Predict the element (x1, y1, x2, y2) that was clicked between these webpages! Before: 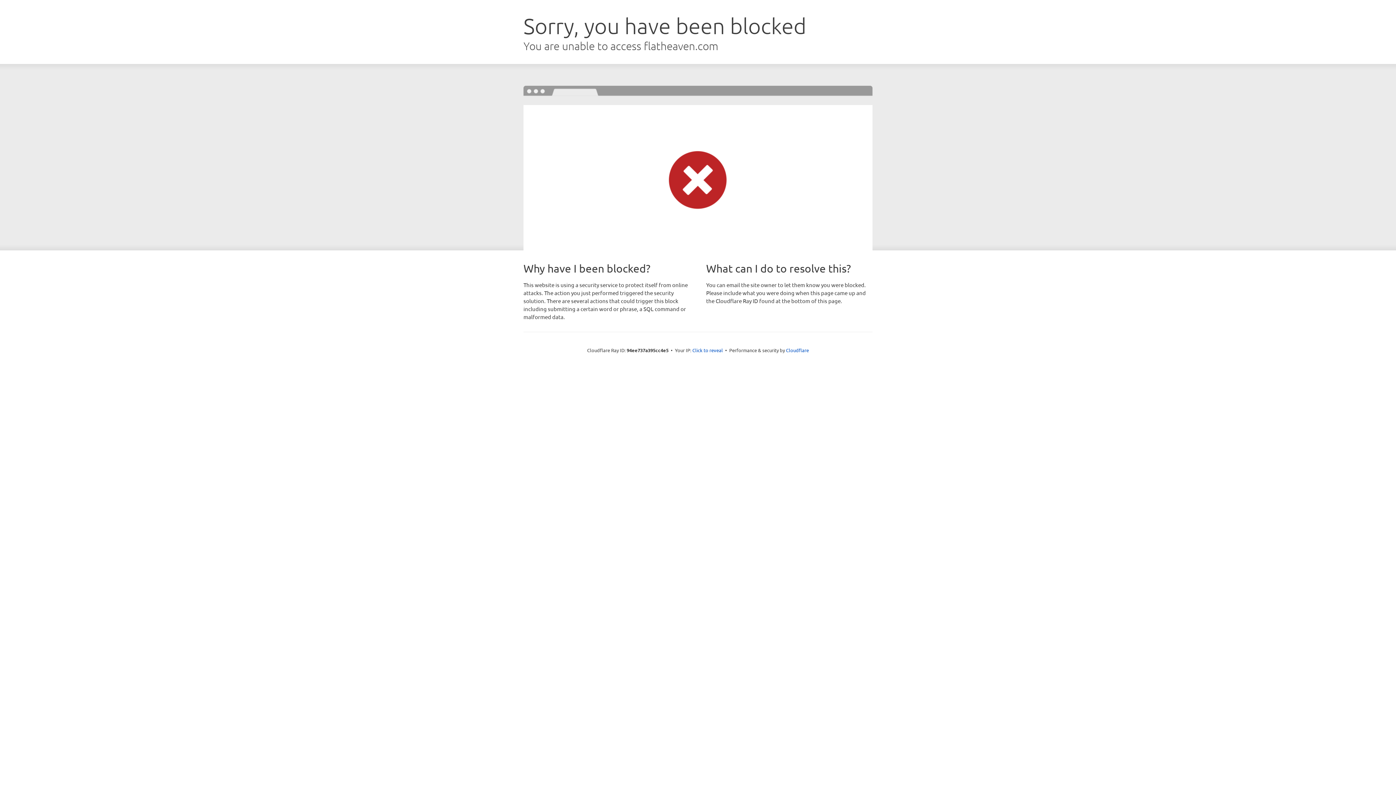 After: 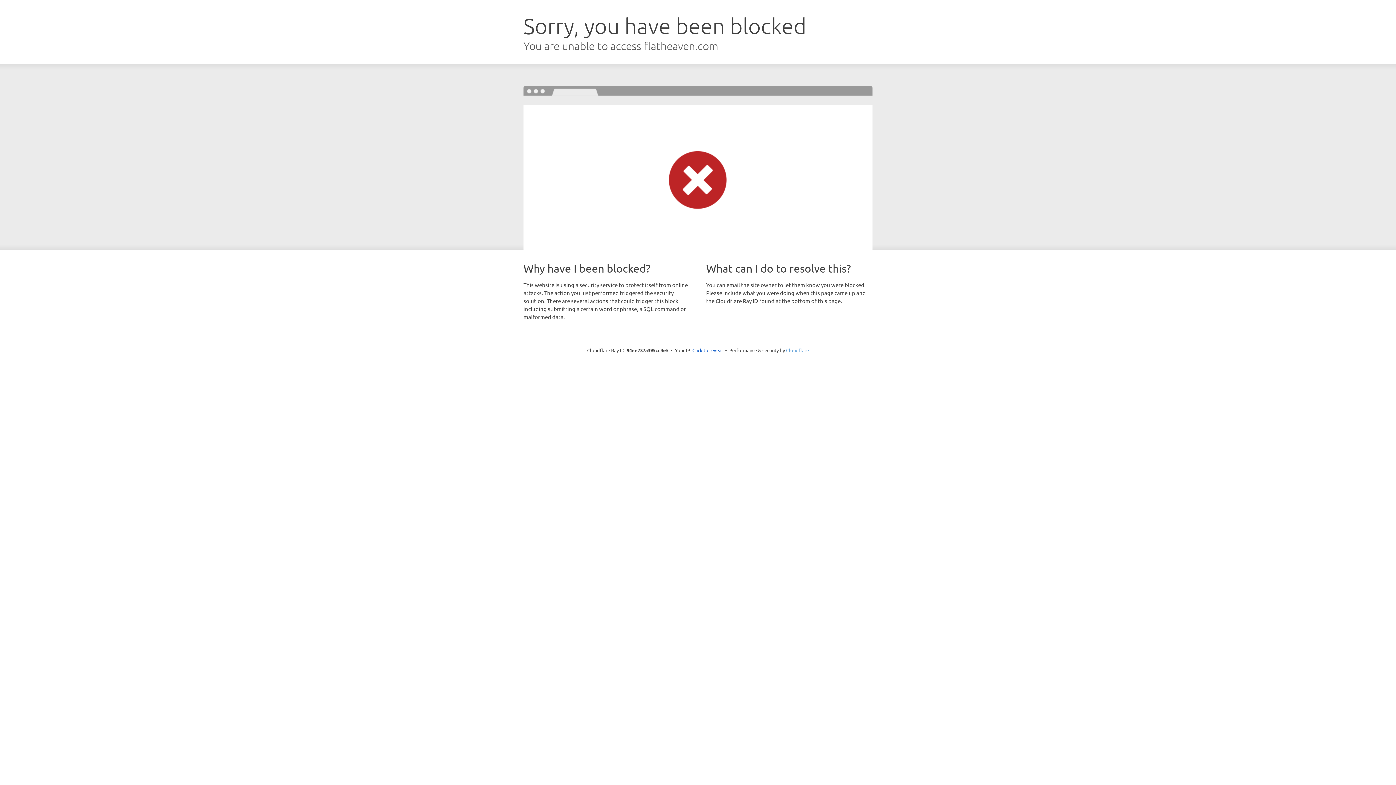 Action: label: Cloudflare bbox: (786, 347, 809, 353)